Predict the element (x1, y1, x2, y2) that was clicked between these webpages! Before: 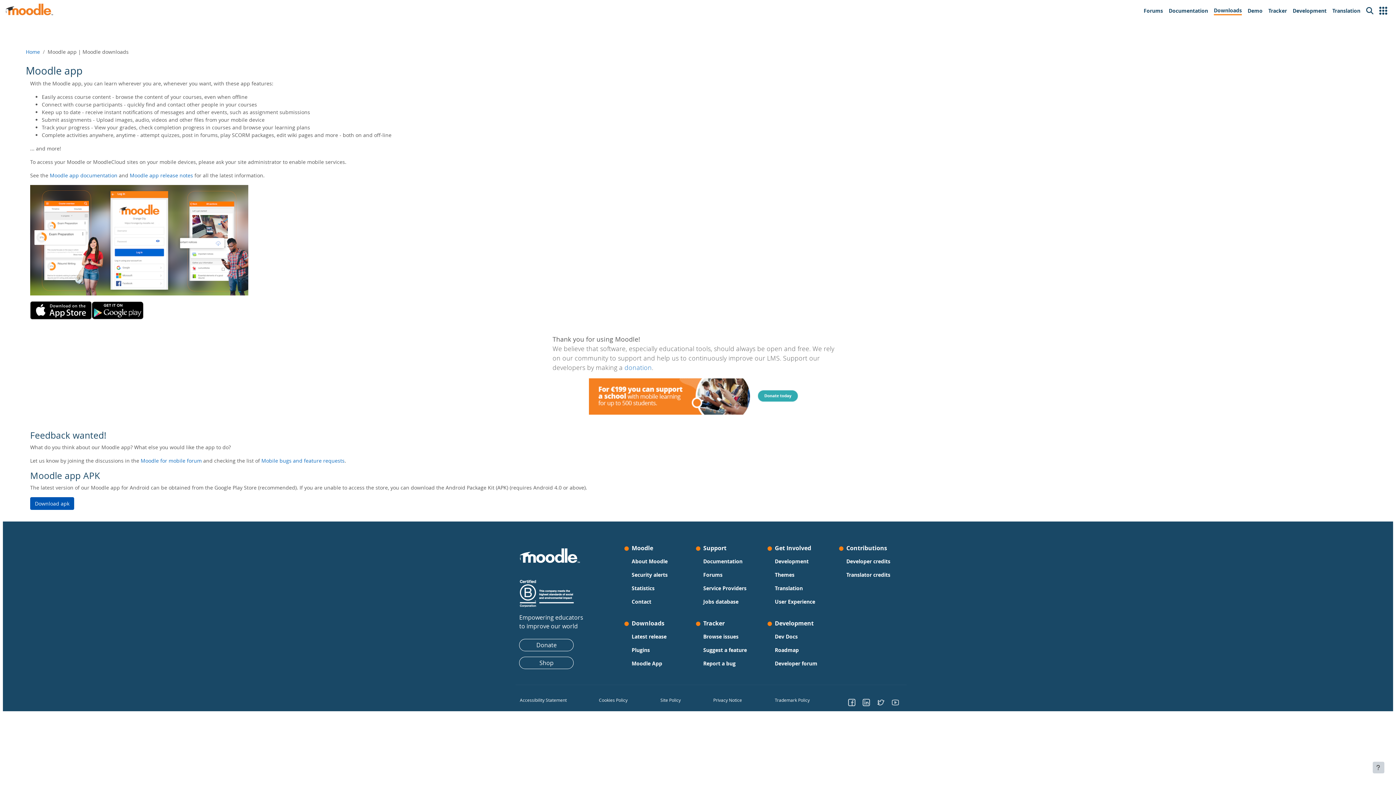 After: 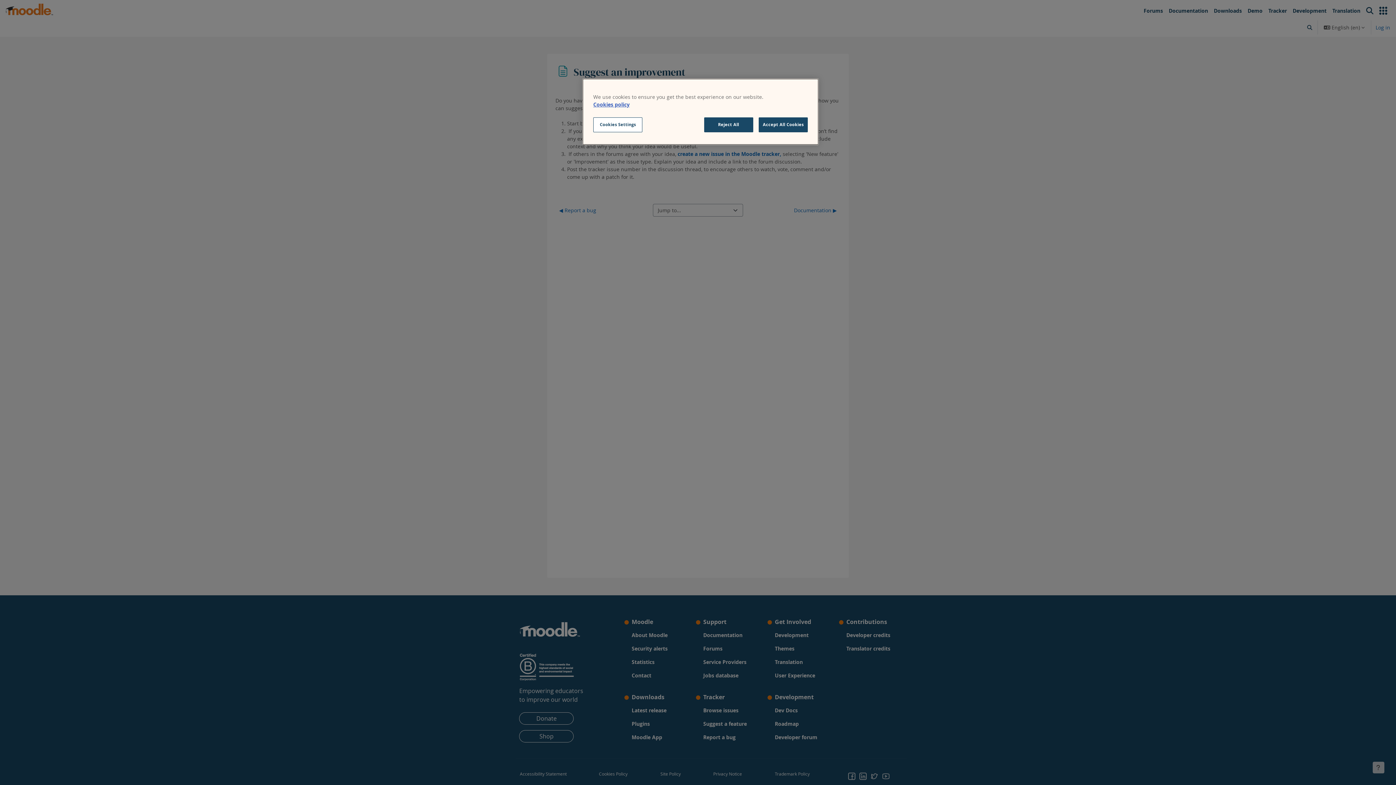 Action: label: Suggest a feature bbox: (703, 645, 747, 655)